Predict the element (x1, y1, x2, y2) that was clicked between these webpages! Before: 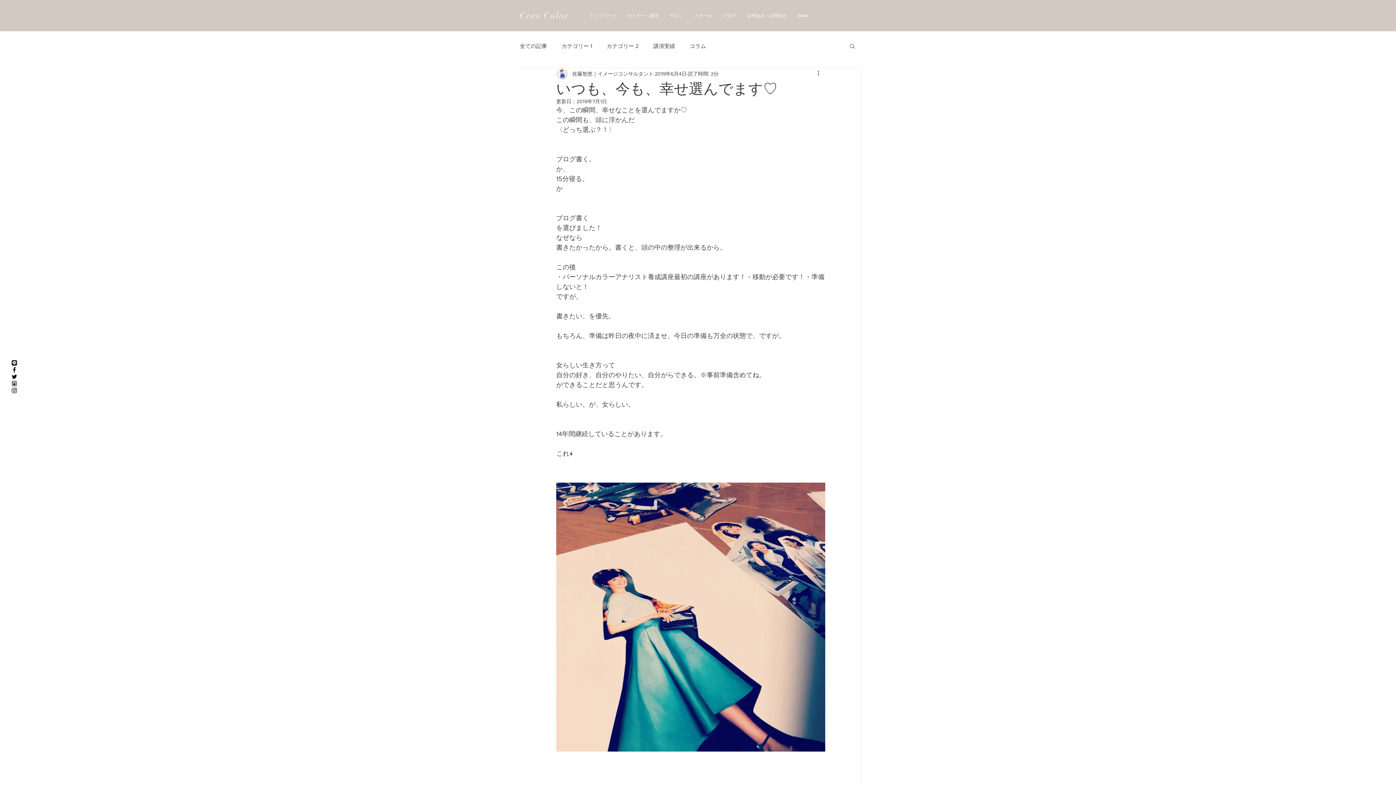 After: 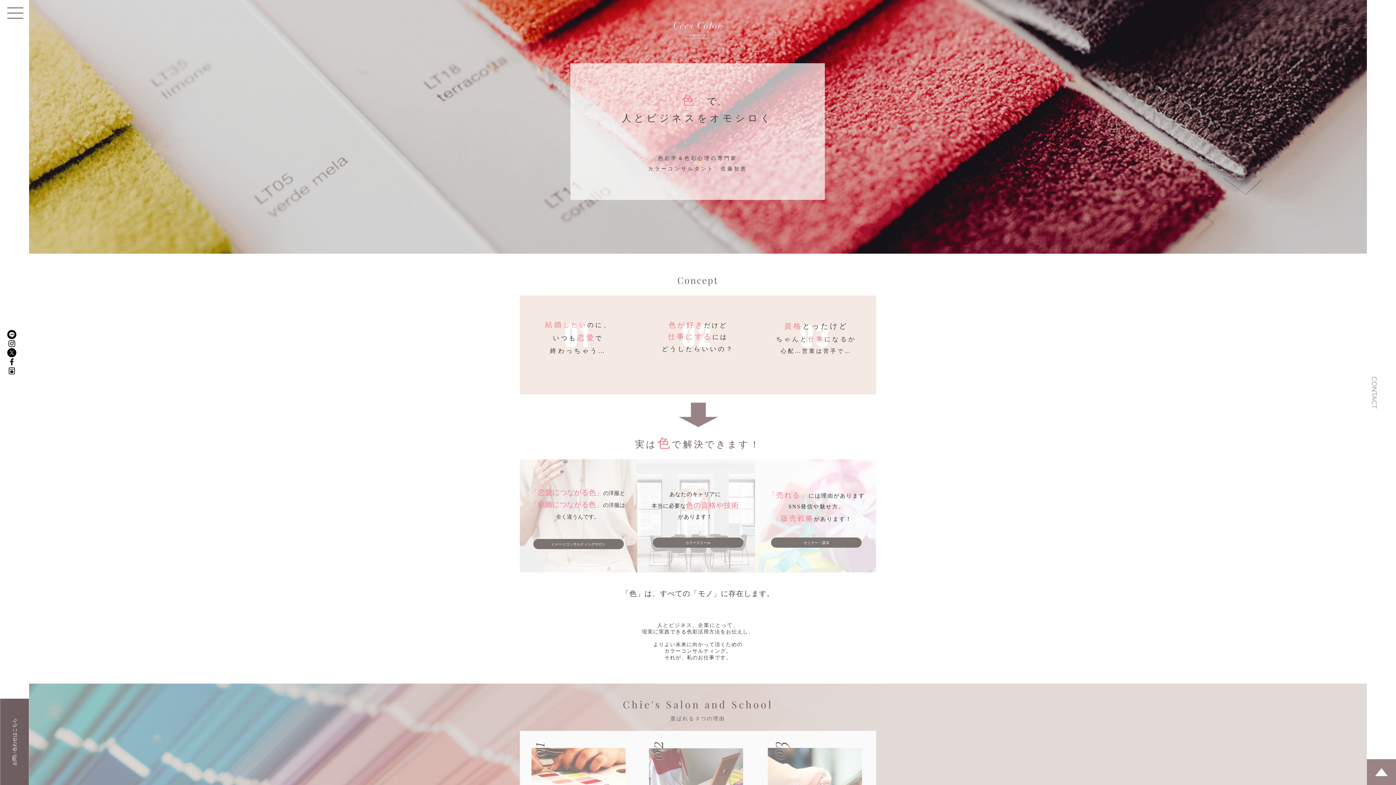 Action: label: トップページ bbox: (584, 6, 621, 24)